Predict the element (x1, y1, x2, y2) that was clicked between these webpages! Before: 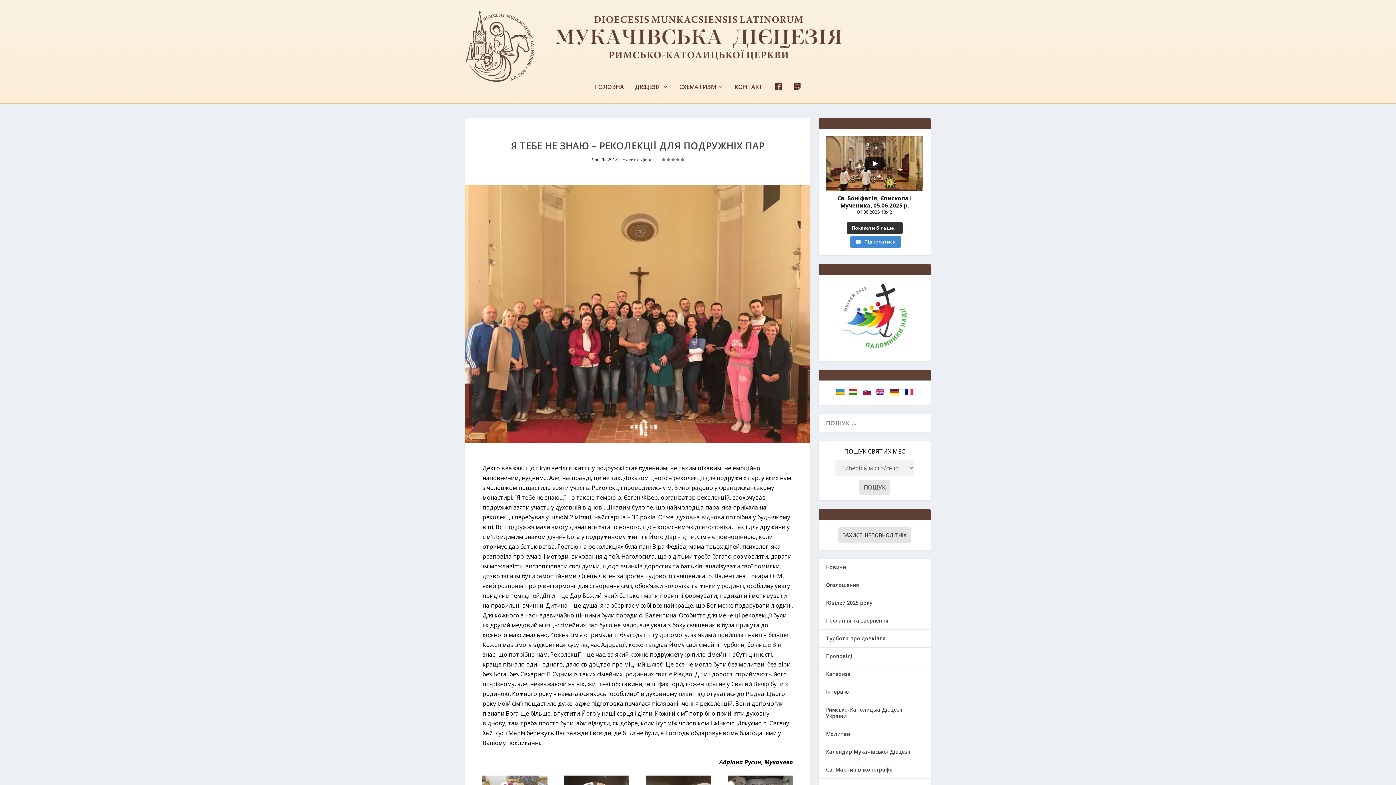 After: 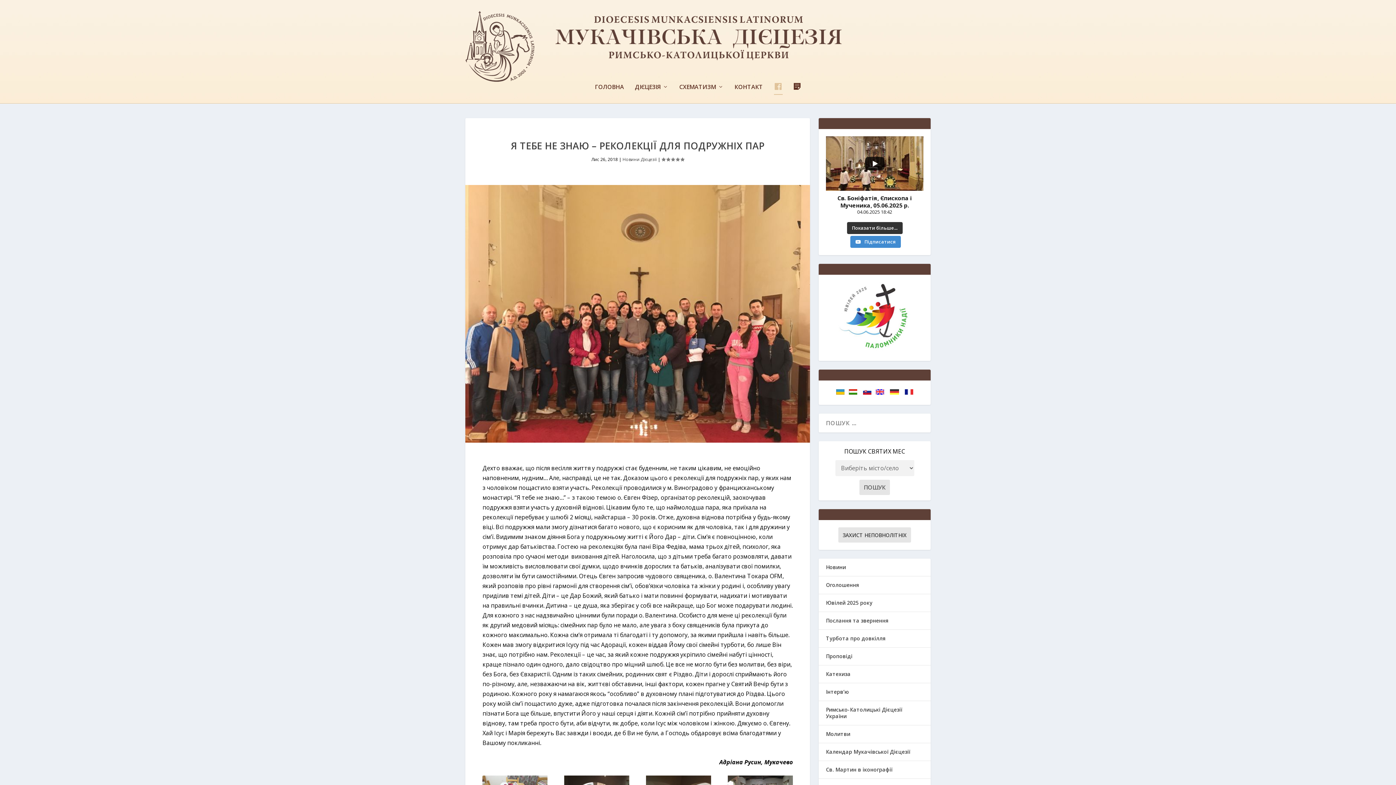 Action: label: FACEBOOK bbox: (774, 84, 782, 110)